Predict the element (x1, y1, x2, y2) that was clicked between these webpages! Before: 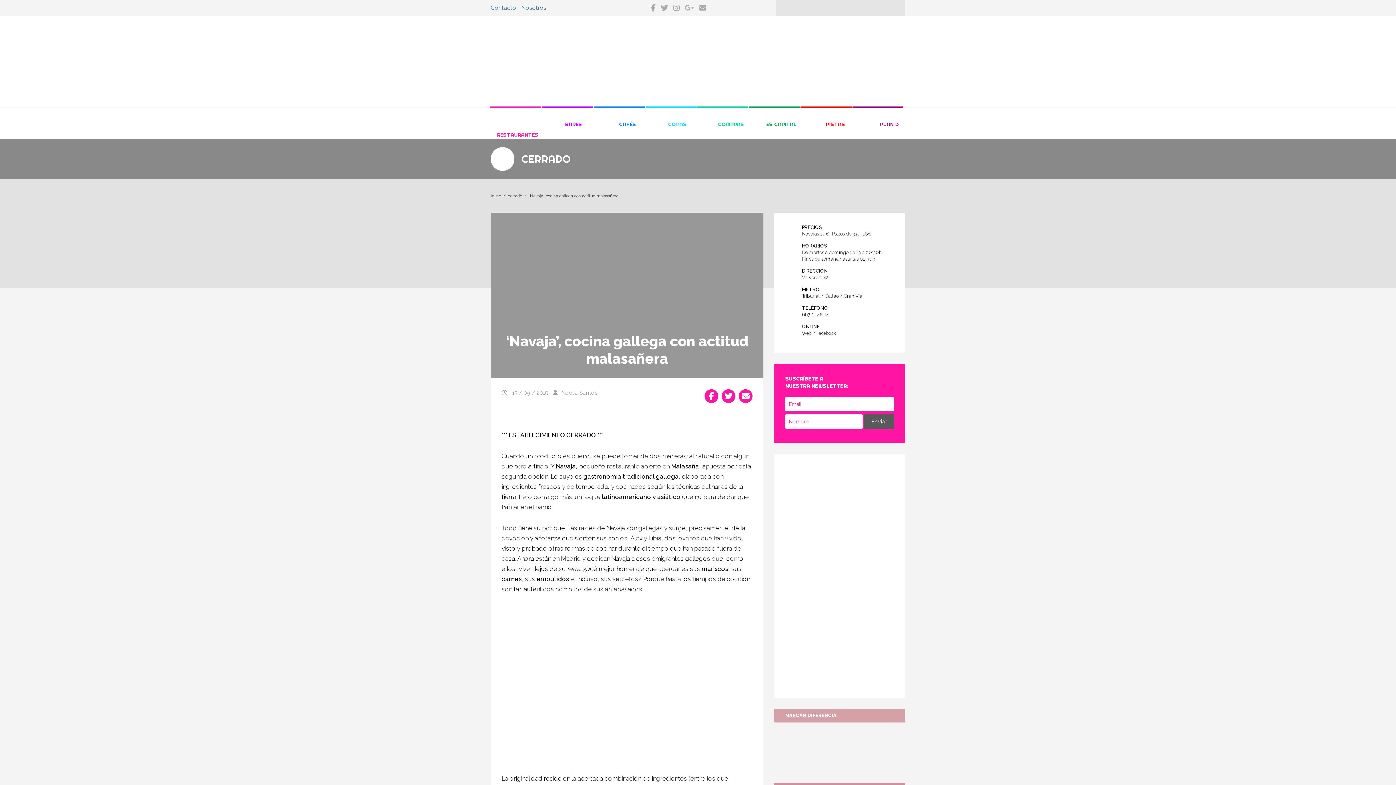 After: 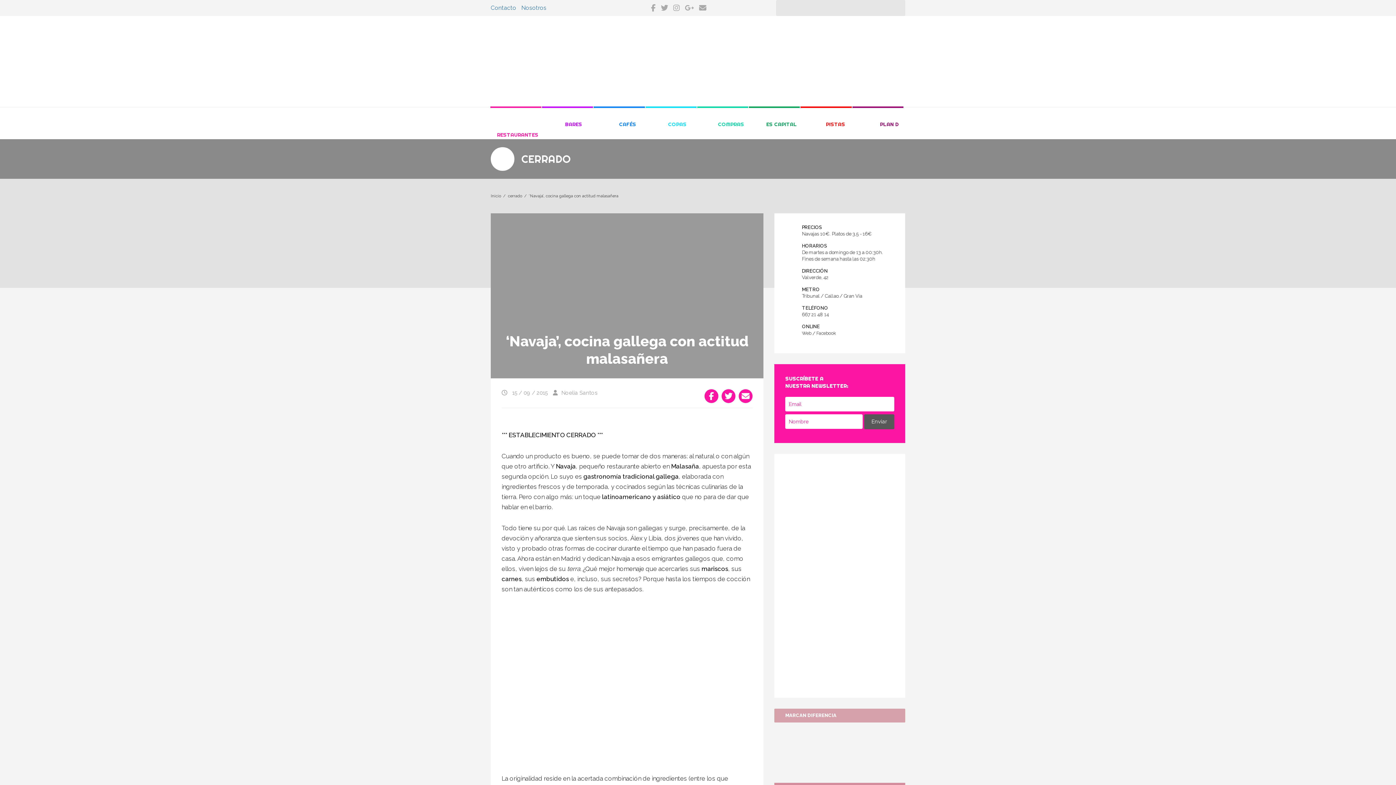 Action: label: Web bbox: (802, 330, 811, 336)